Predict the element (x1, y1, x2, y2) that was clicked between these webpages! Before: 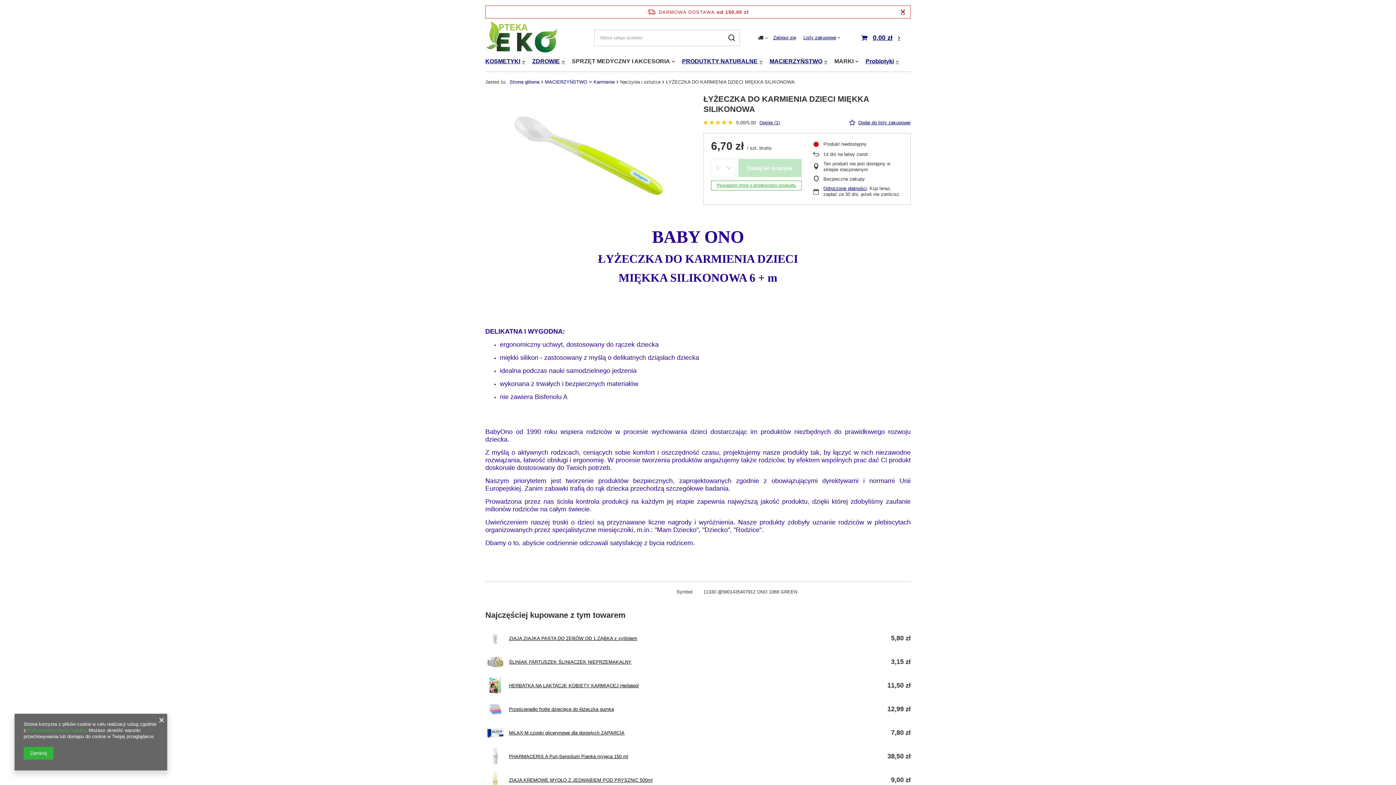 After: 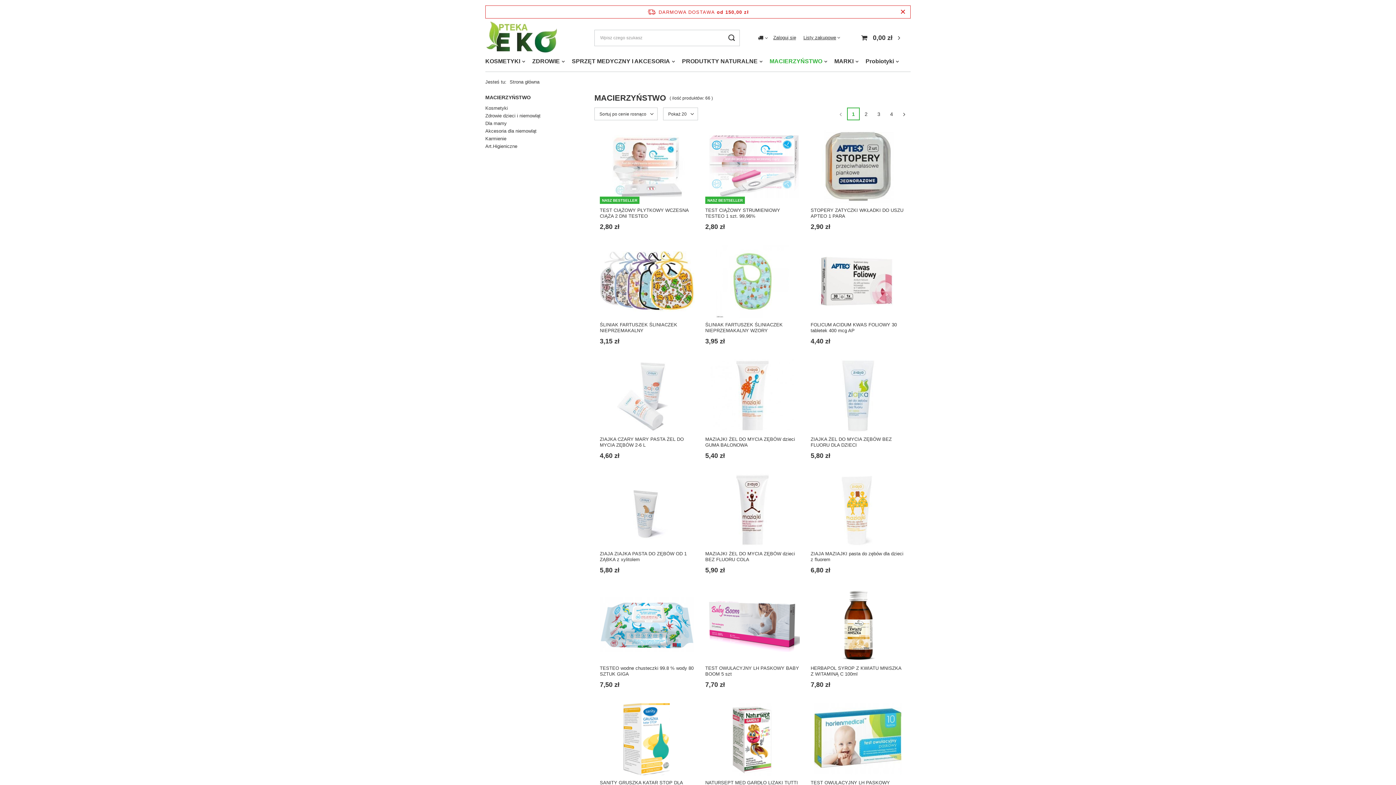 Action: bbox: (545, 79, 587, 84) label: MACIERZYŃSTWO